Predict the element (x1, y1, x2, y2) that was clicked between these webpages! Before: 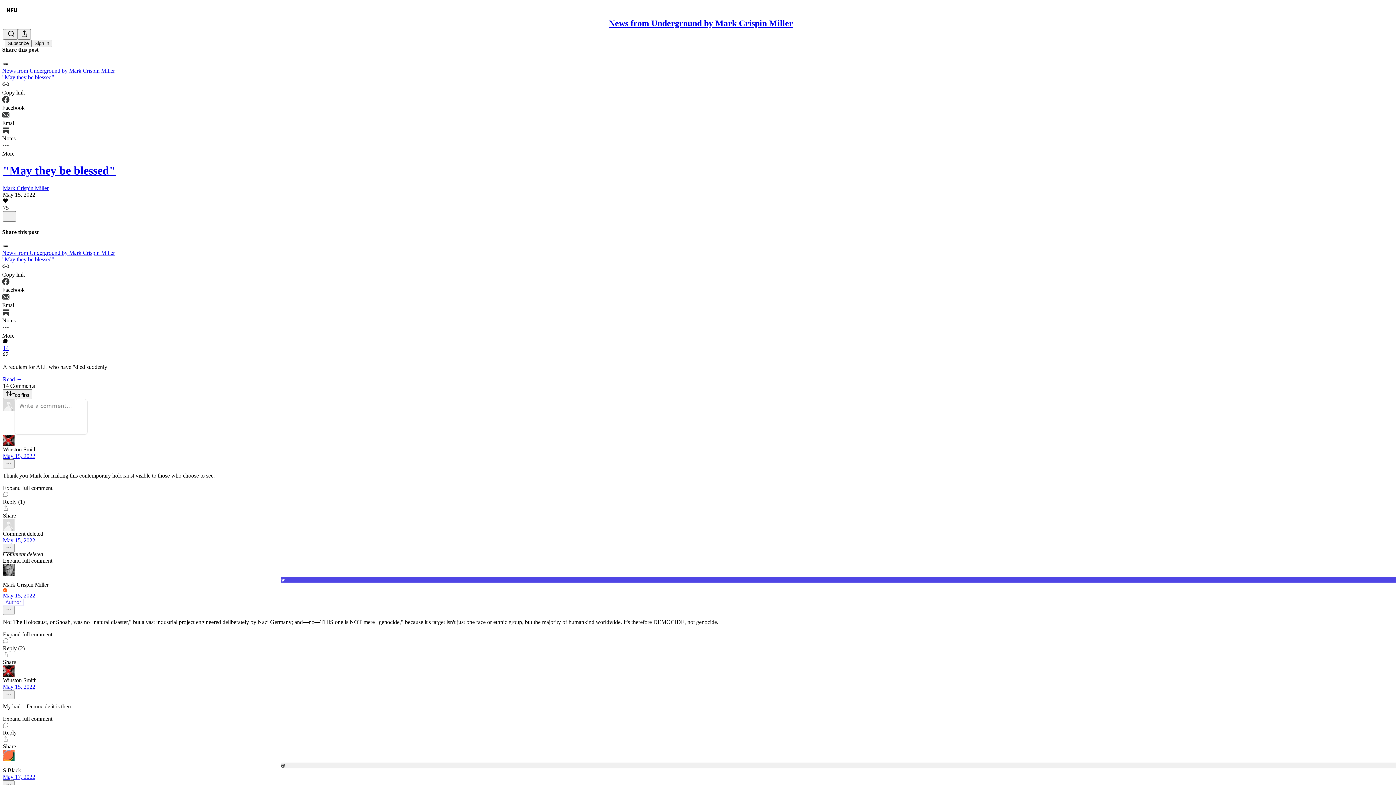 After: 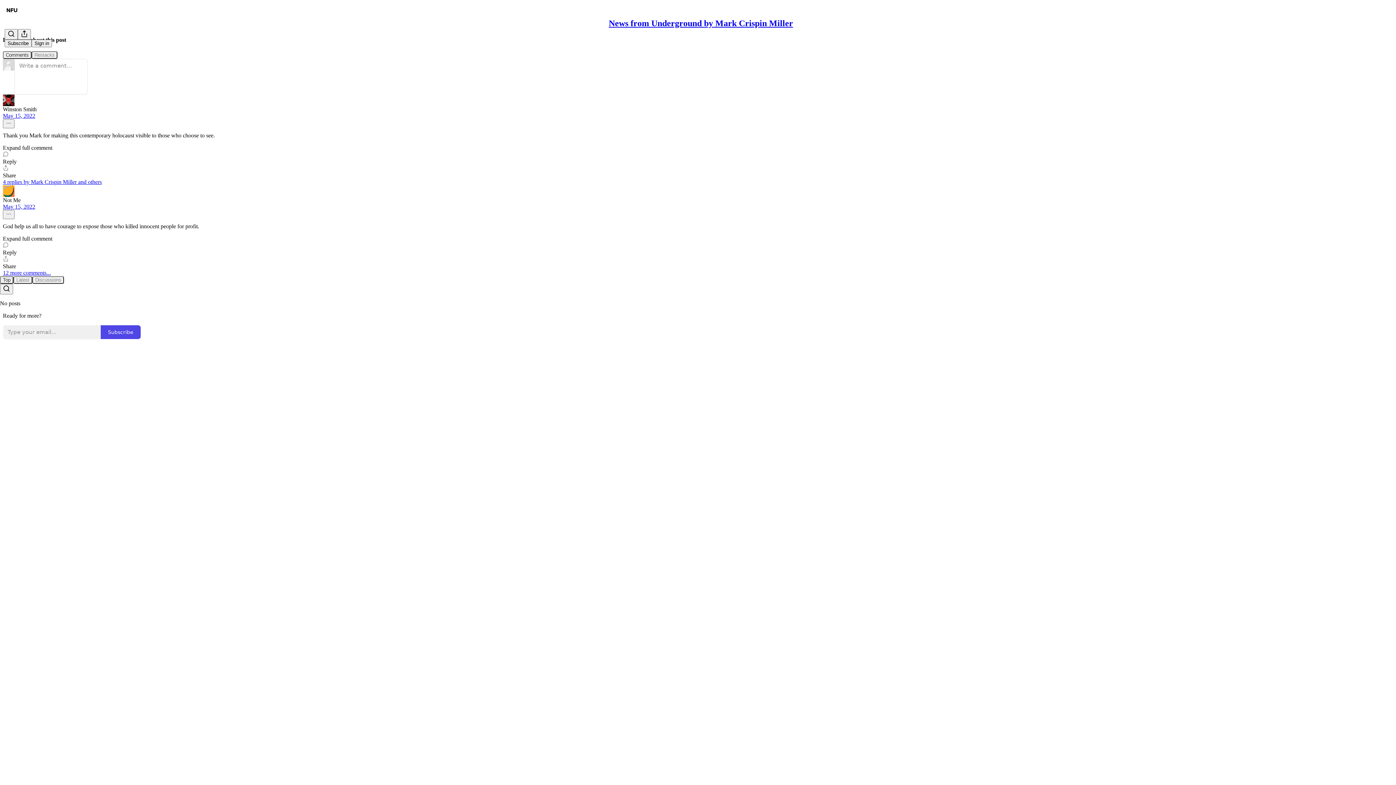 Action: bbox: (2, 60, 1394, 80) label: News from Underground by Mark Crispin Miller
"May they be blessed"